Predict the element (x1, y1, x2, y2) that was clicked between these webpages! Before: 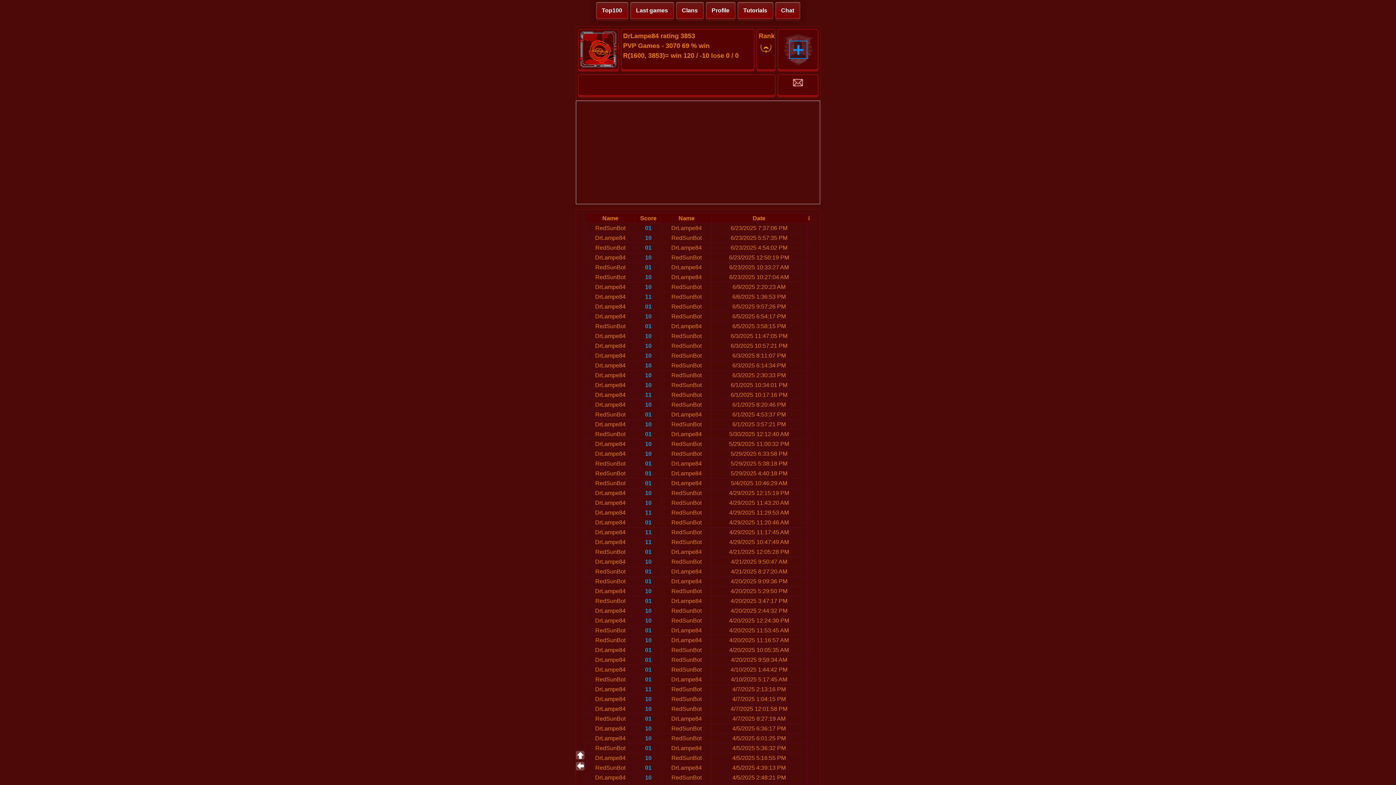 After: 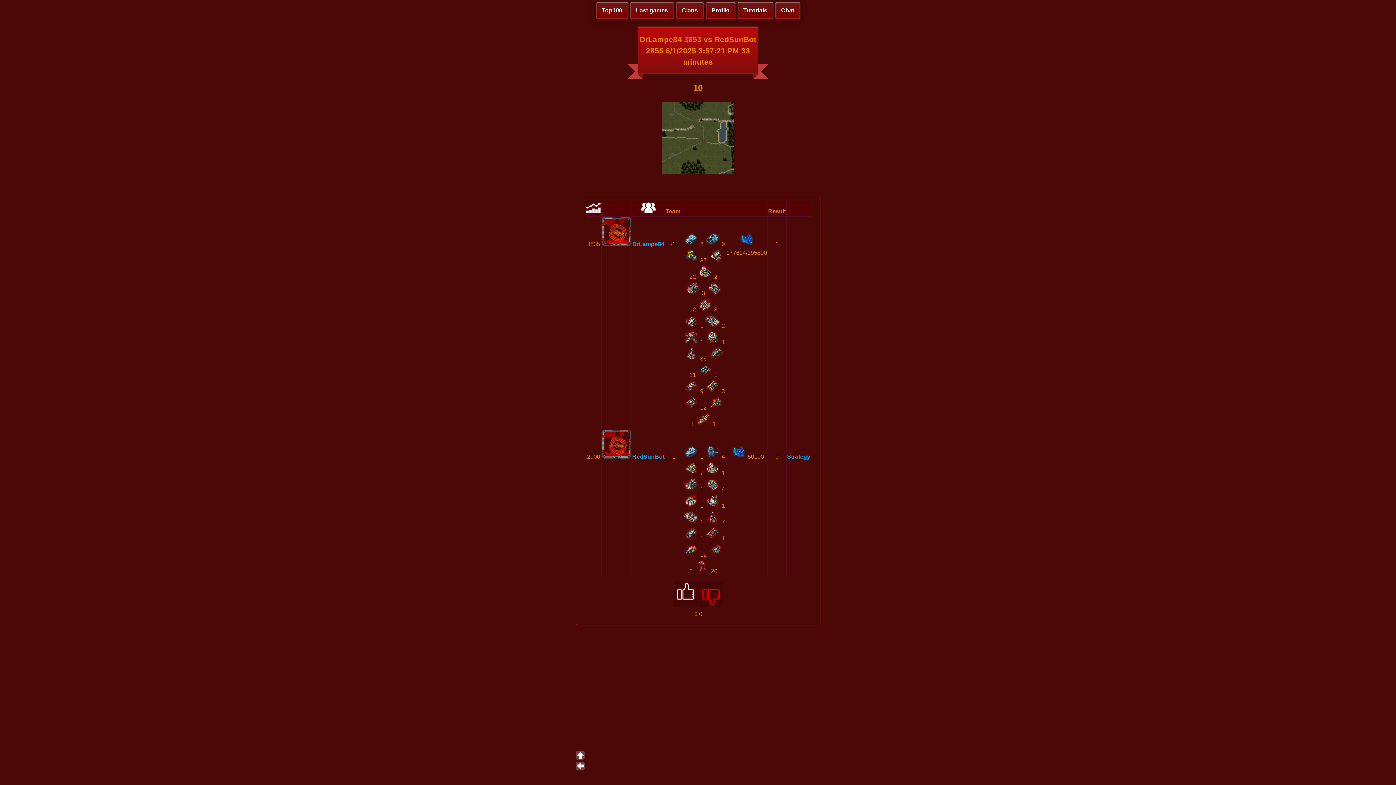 Action: label: 10 bbox: (645, 421, 651, 427)